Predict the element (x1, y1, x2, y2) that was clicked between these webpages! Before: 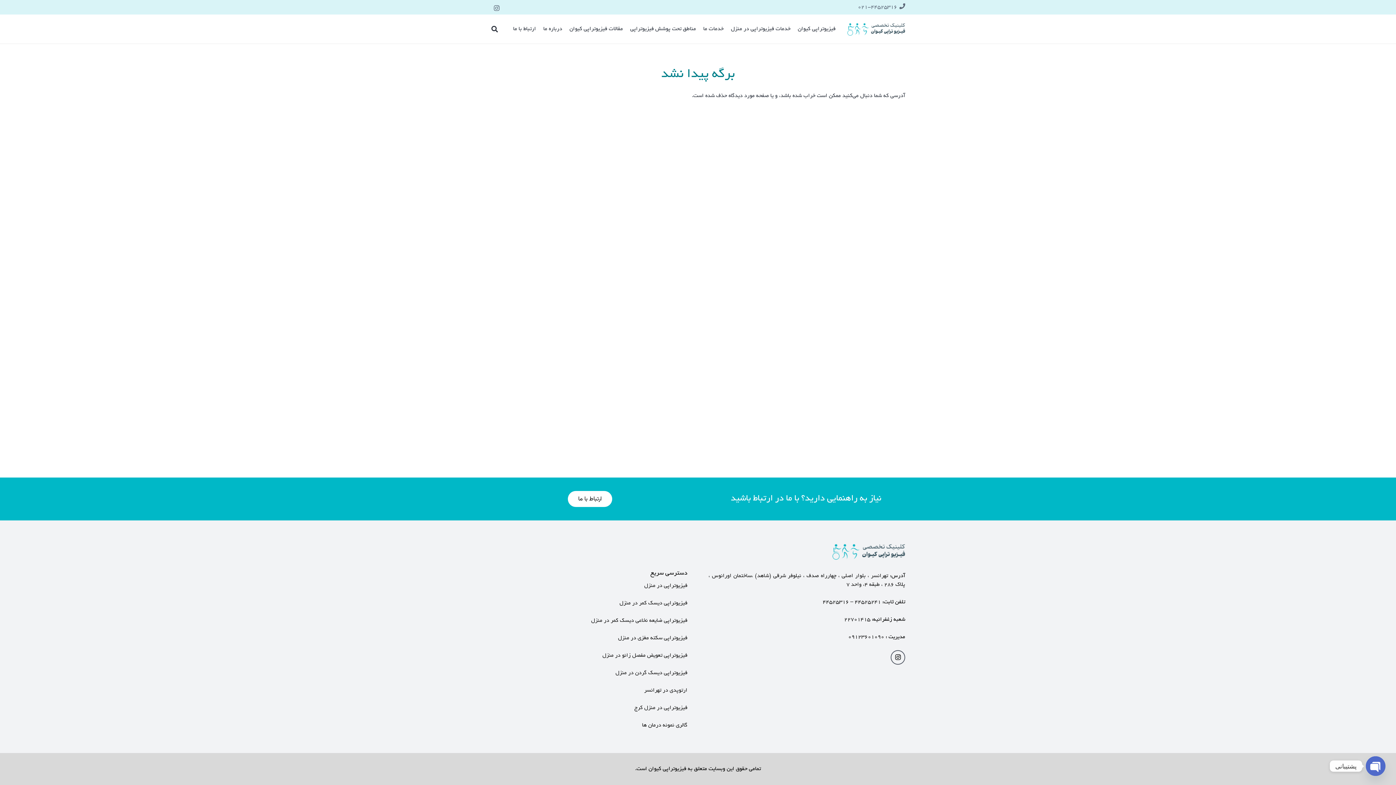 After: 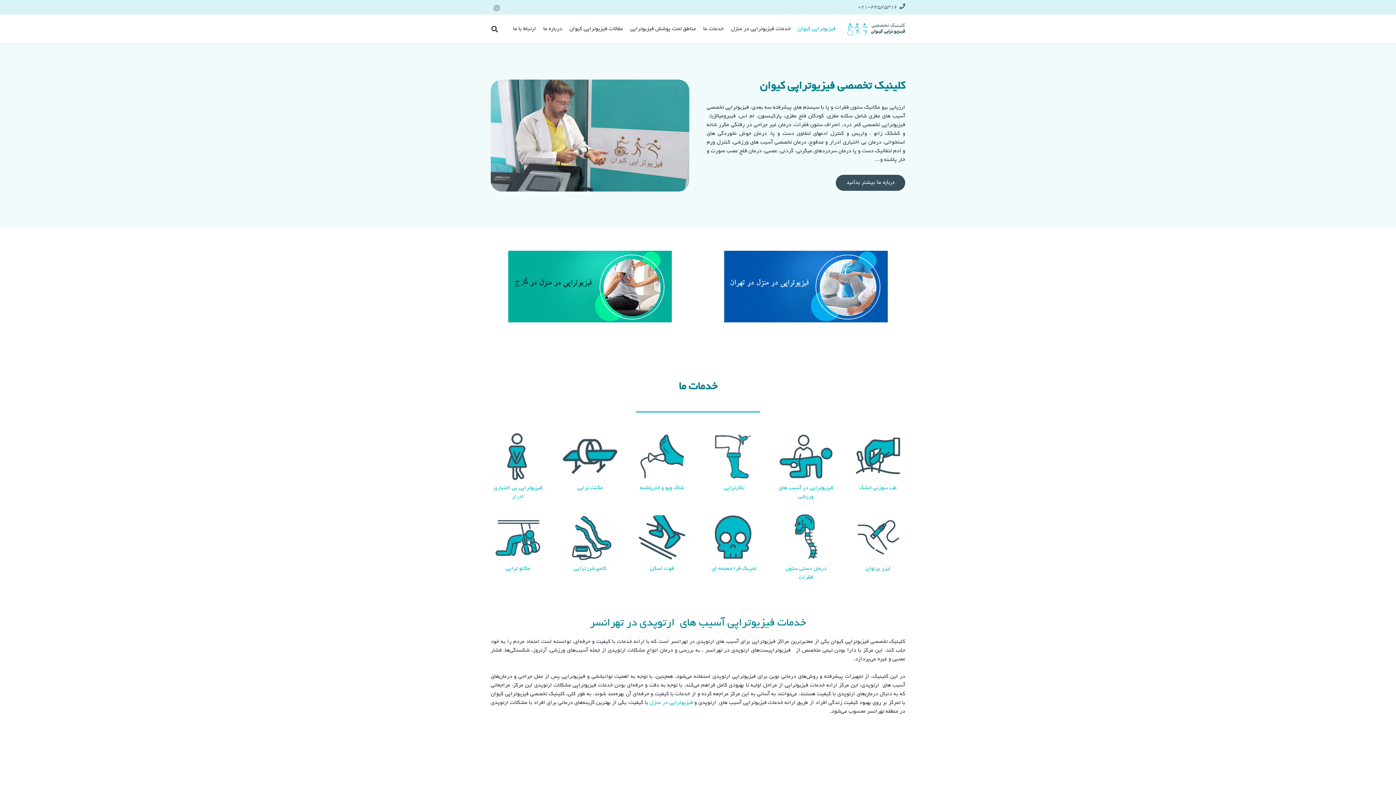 Action: bbox: (847, 22, 905, 35) label: پیوند